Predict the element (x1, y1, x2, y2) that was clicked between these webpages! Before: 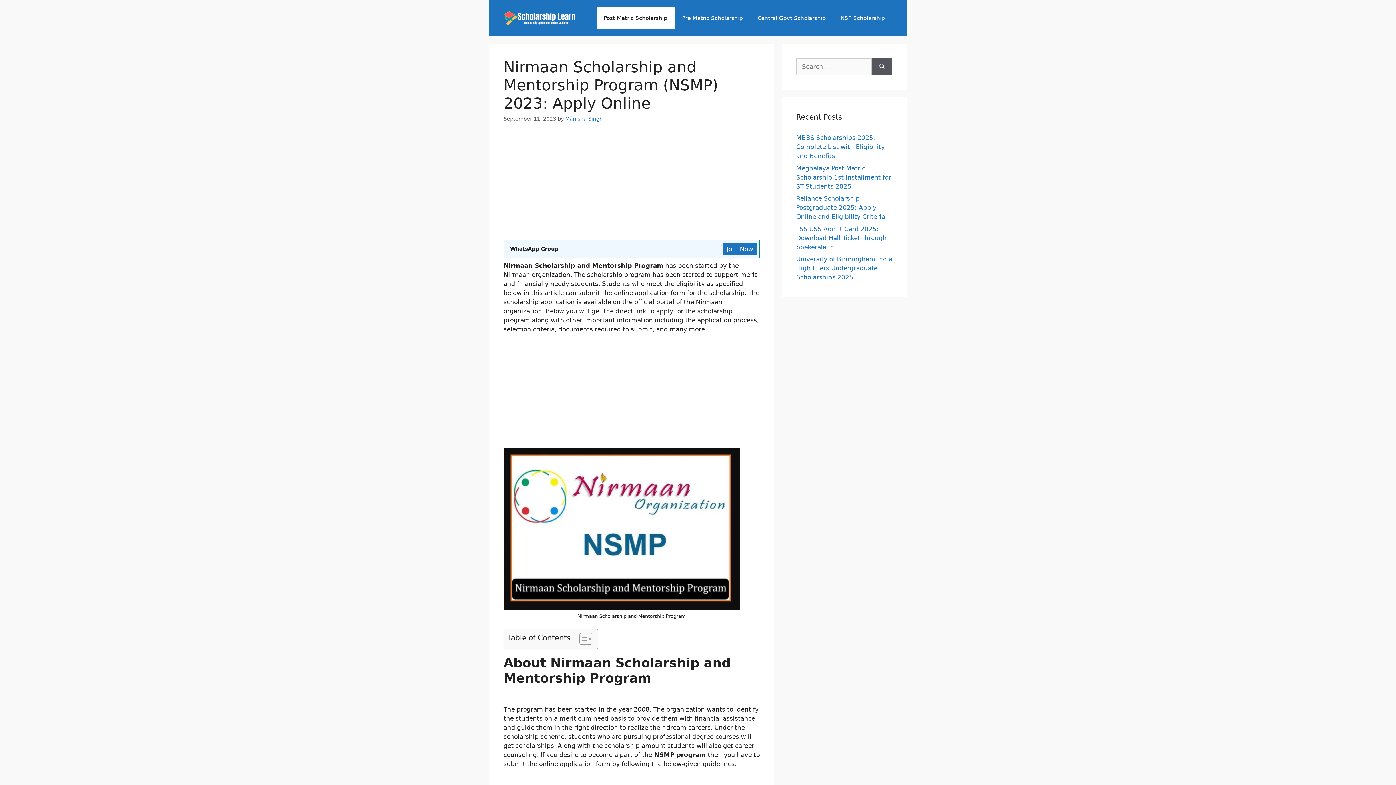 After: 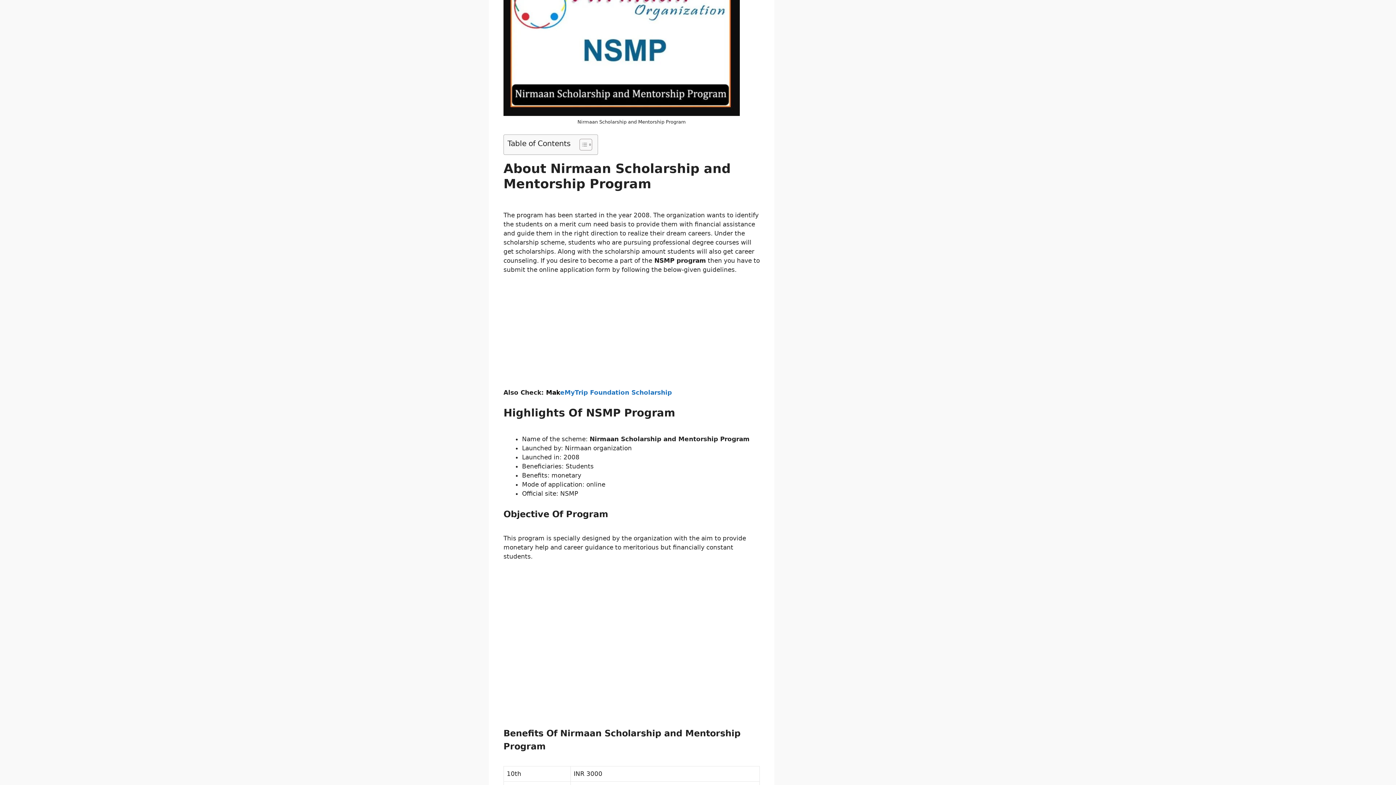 Action: bbox: (546, 569, 560, 576) label: Mak